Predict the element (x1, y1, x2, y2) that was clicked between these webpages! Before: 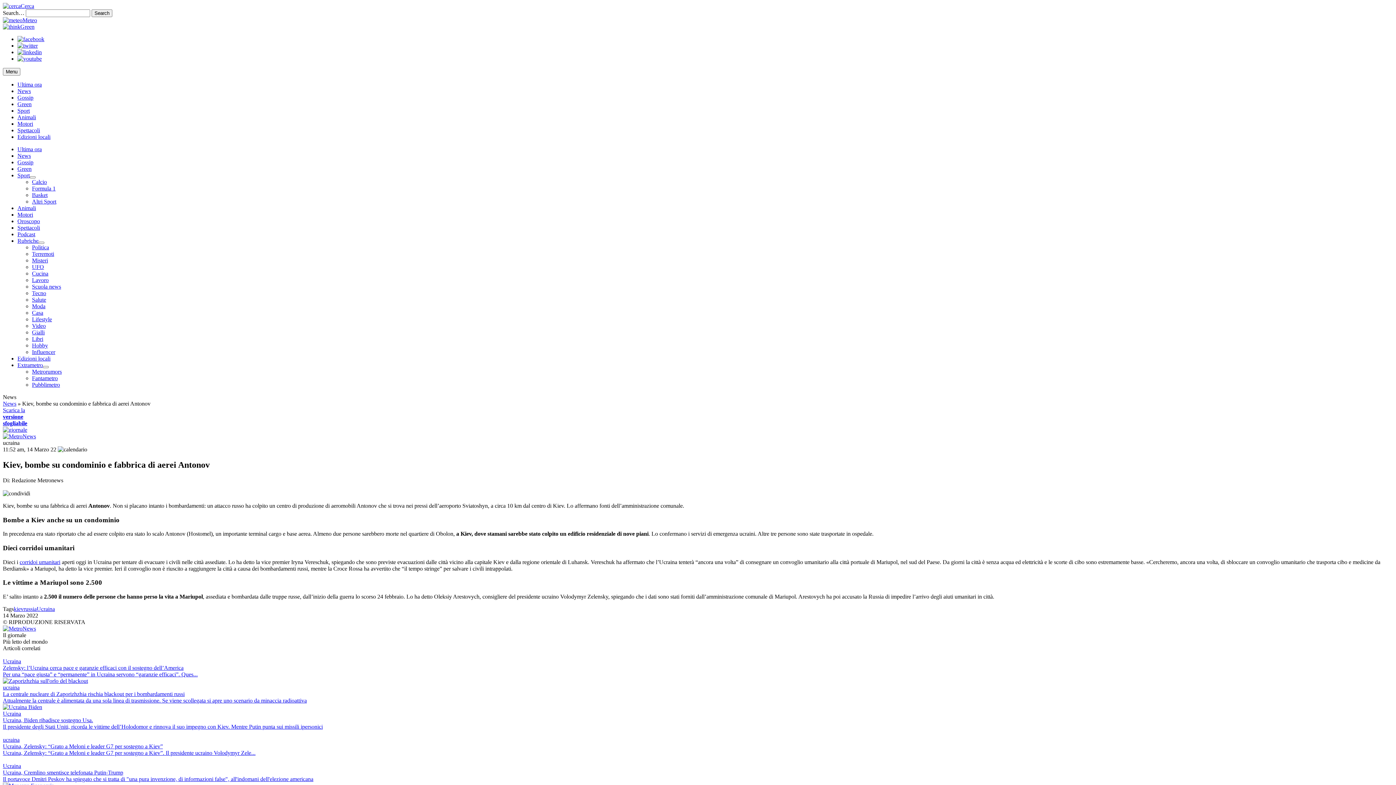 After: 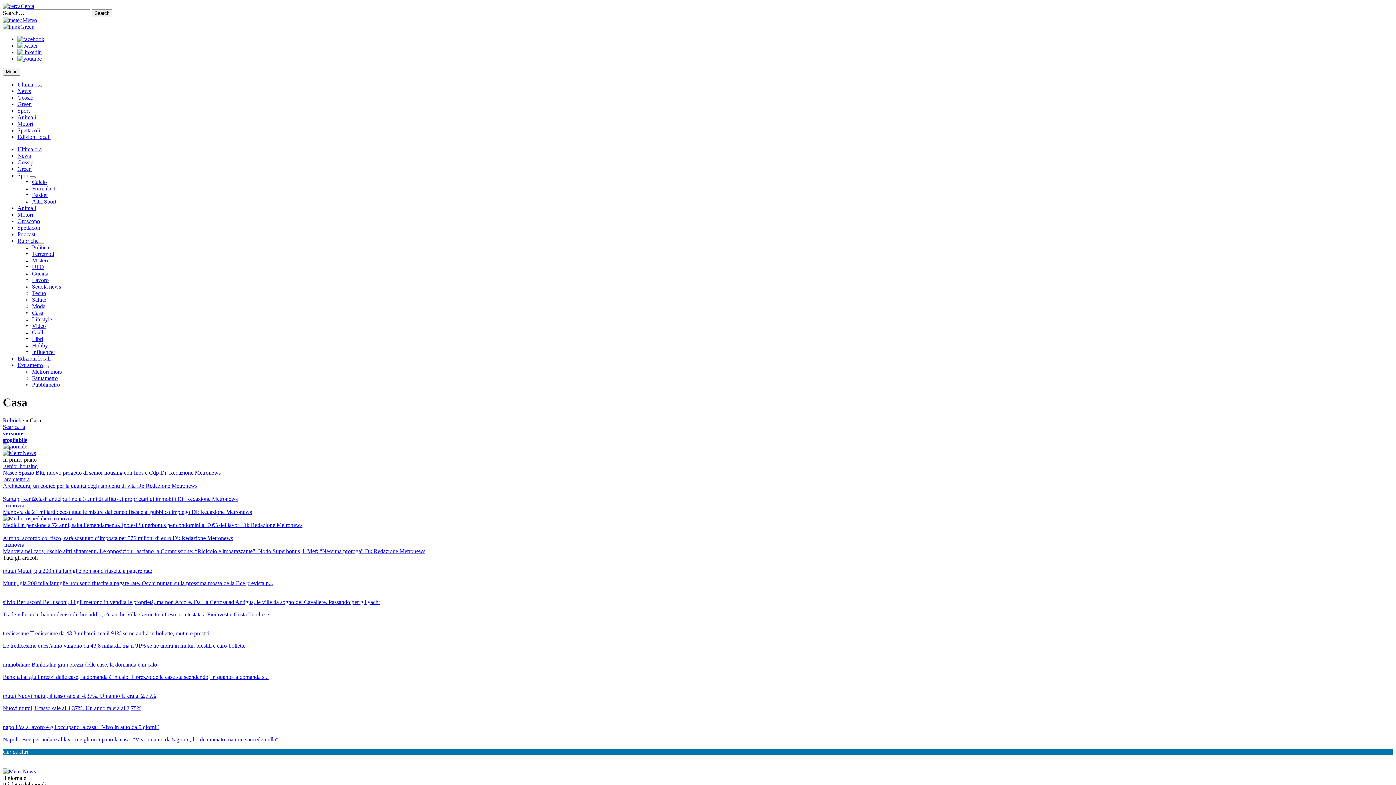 Action: bbox: (32, 309, 43, 316) label: Casa